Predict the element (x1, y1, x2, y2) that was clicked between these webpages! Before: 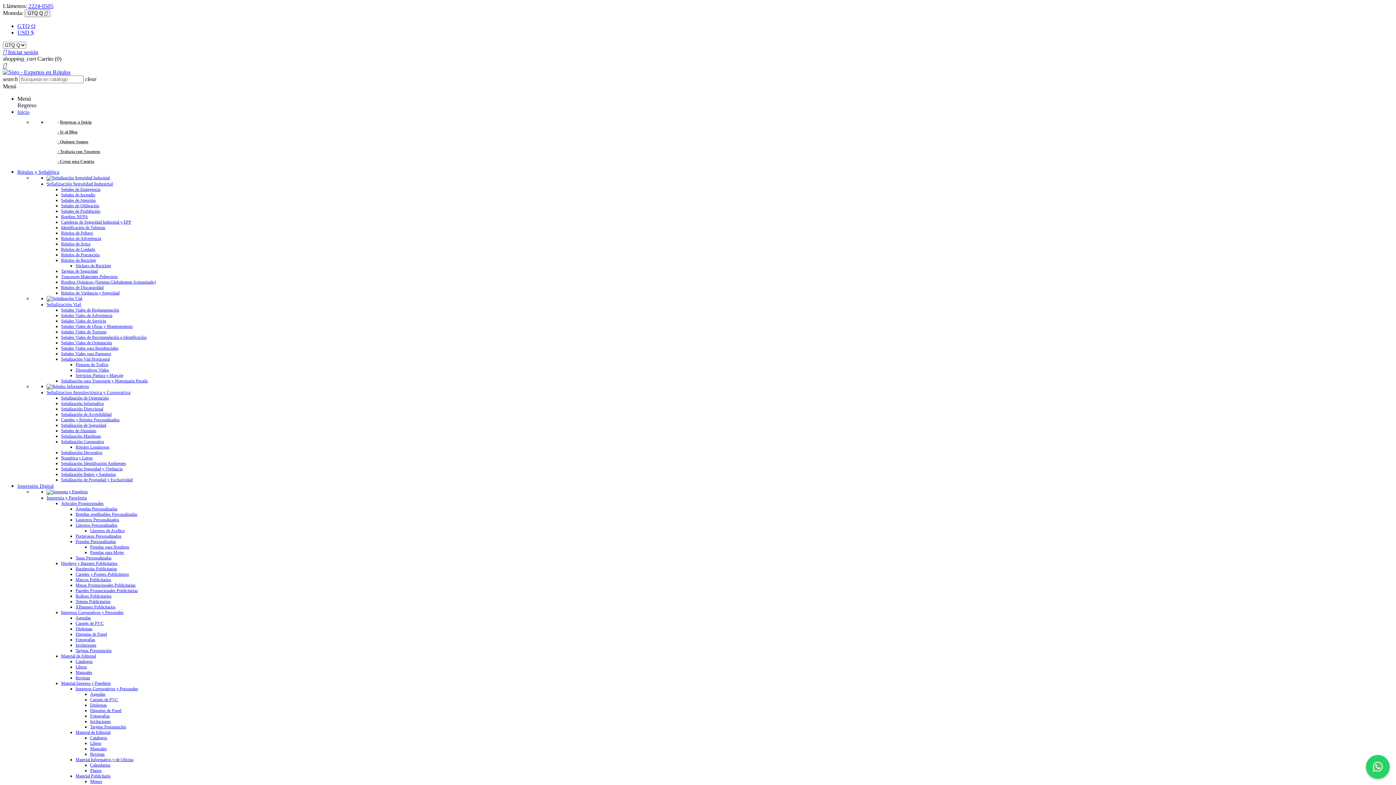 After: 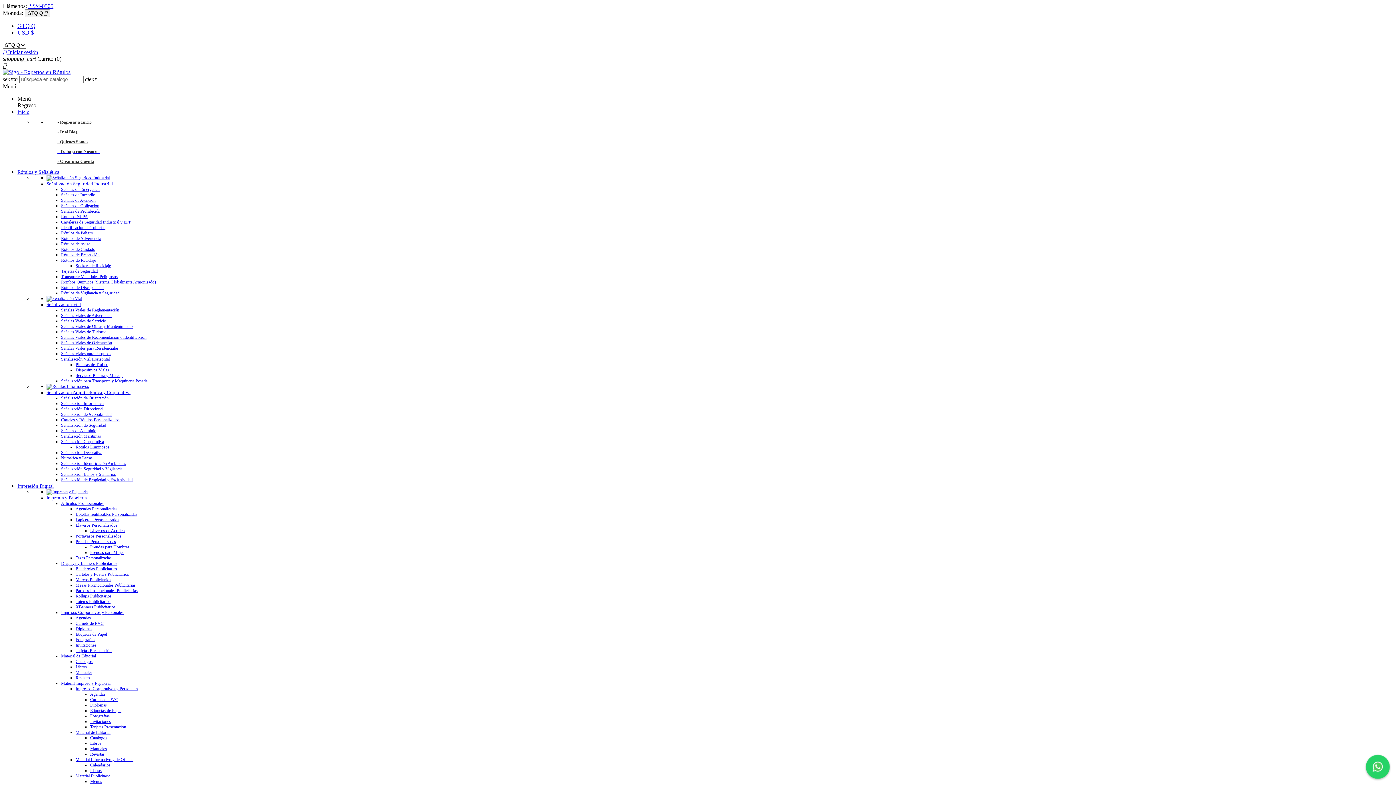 Action: bbox: (90, 719, 110, 724) label: Invitaciones